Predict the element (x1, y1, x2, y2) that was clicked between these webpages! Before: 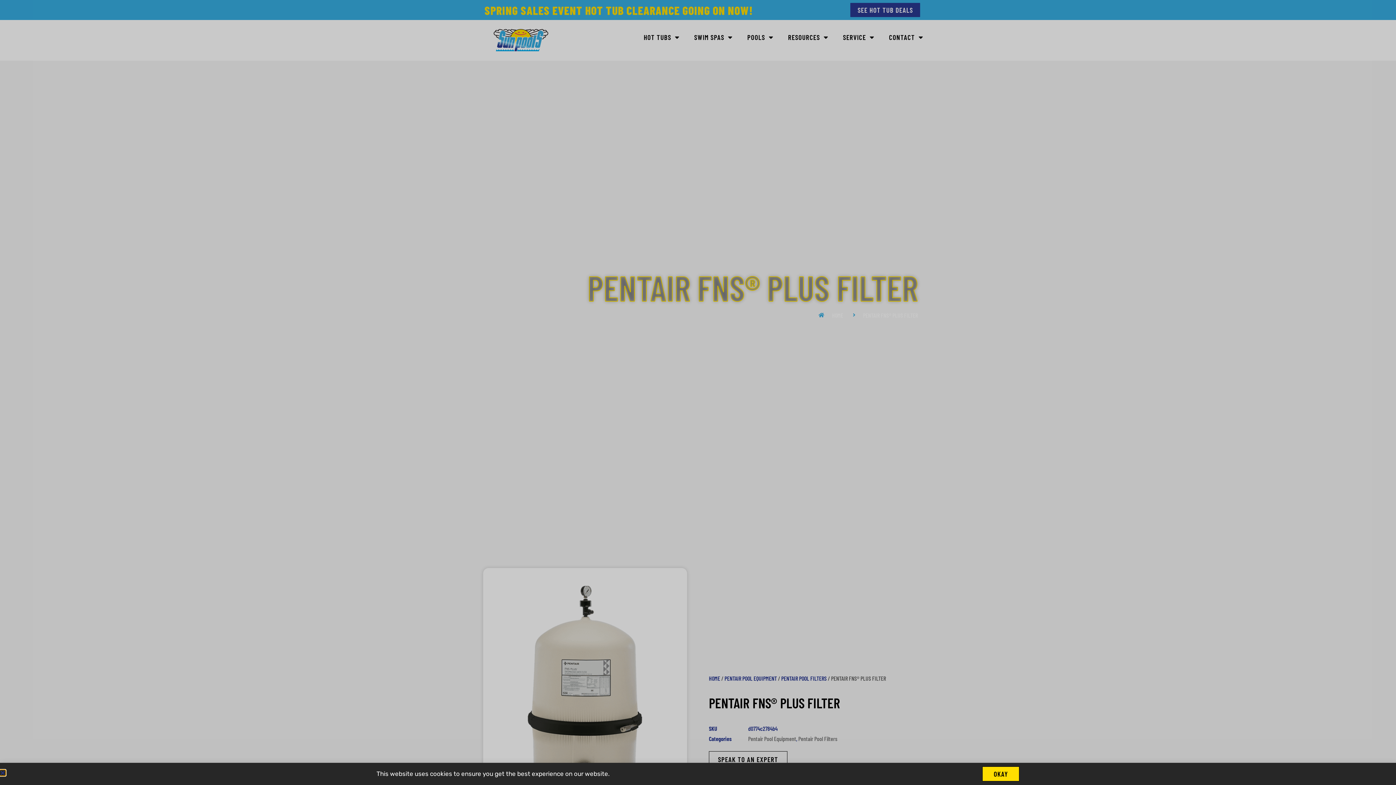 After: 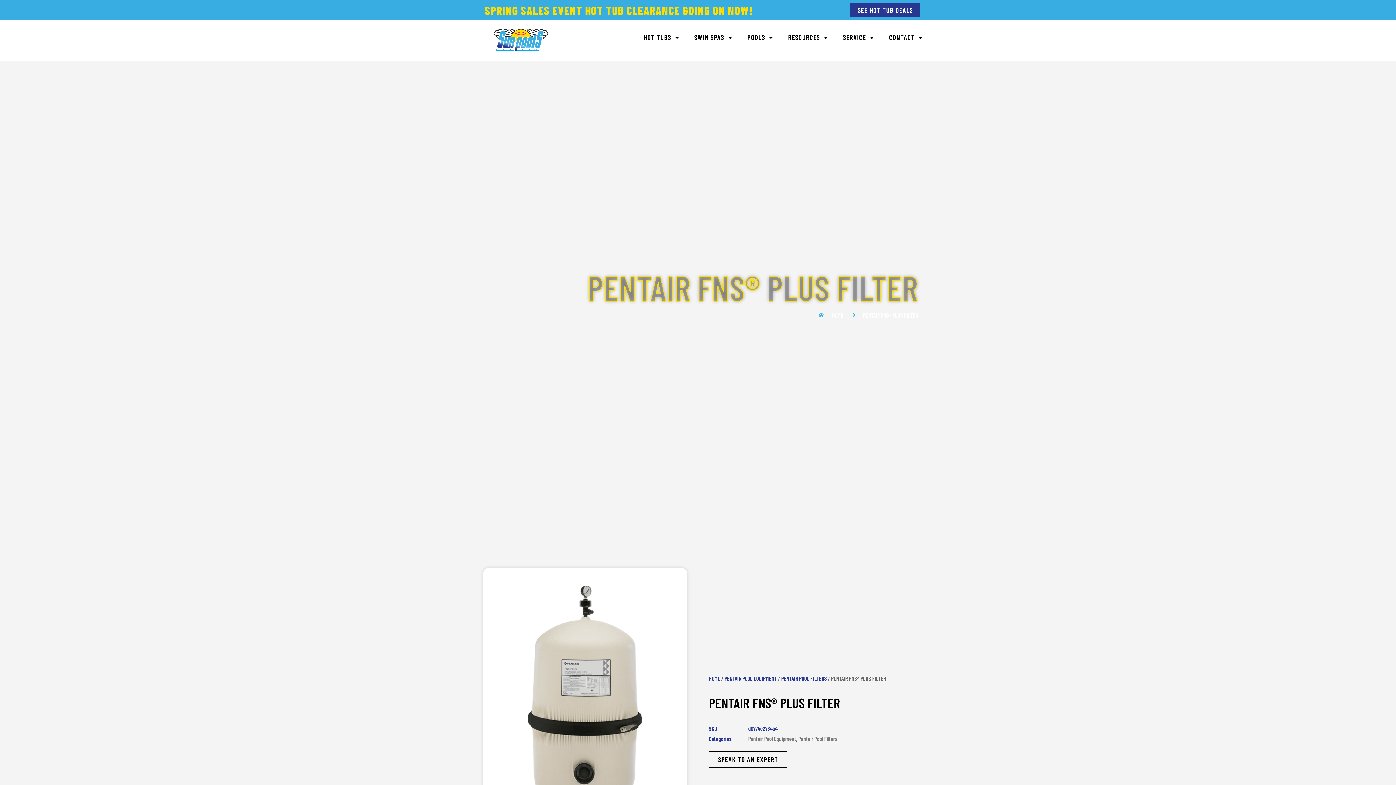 Action: bbox: (0, 770, 5, 776) label: Close